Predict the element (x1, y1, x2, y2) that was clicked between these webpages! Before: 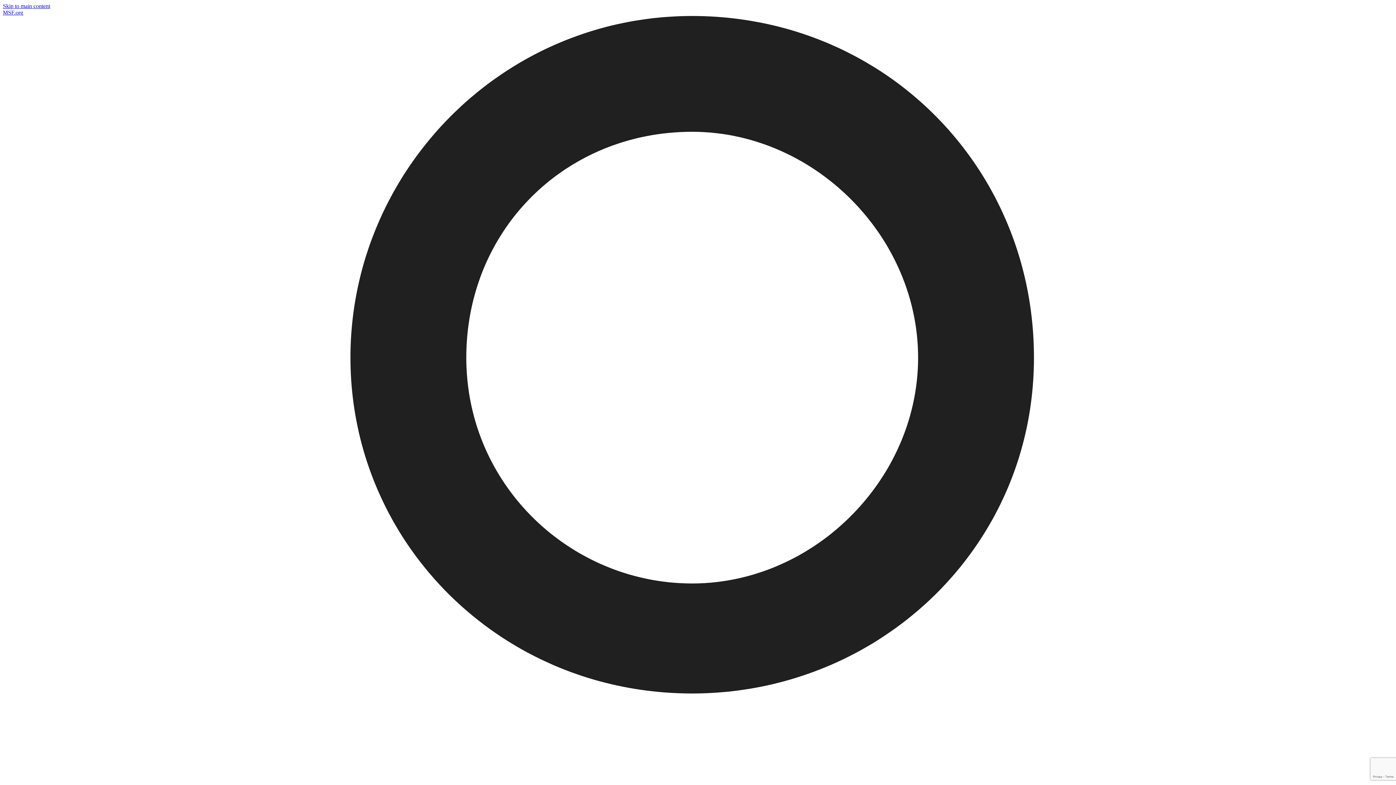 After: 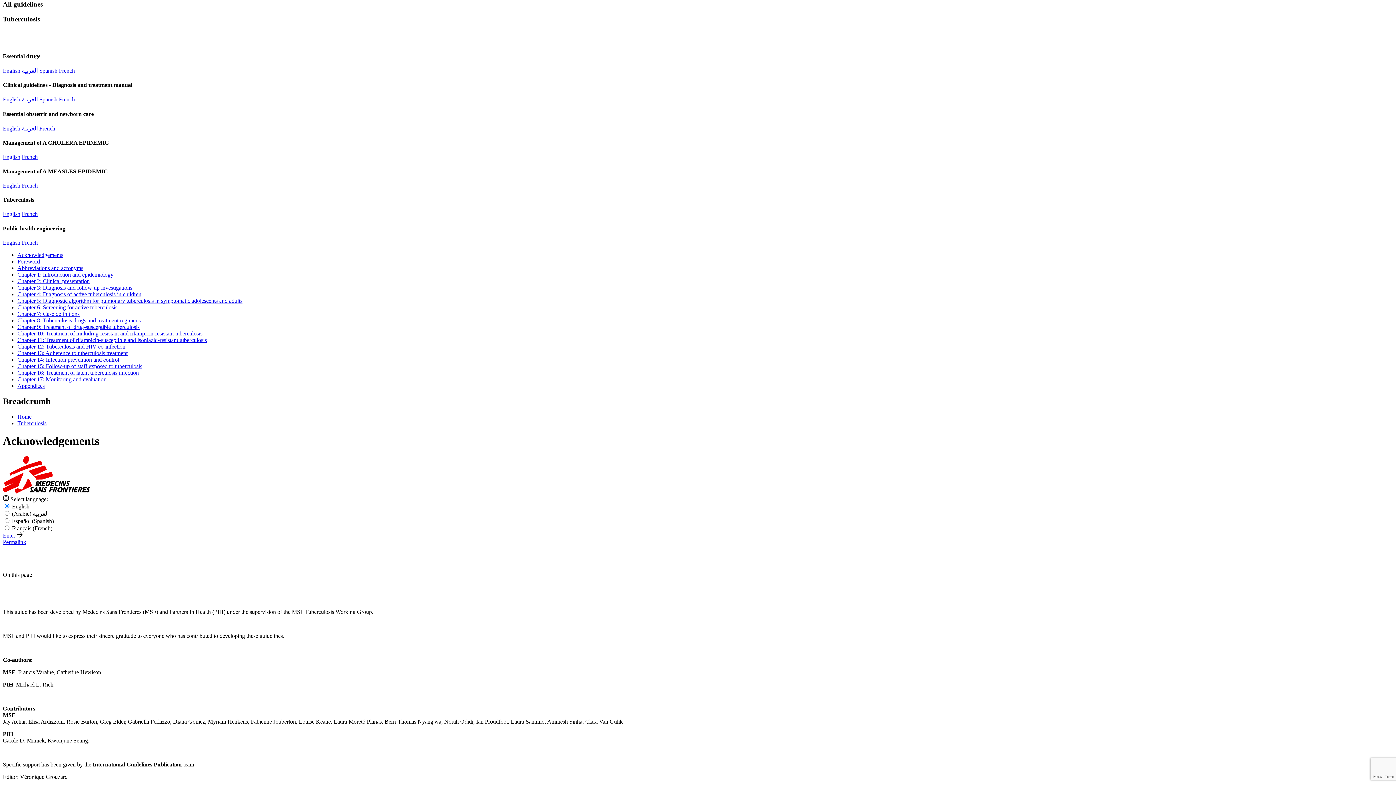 Action: label: Skip to main content bbox: (2, 2, 50, 9)